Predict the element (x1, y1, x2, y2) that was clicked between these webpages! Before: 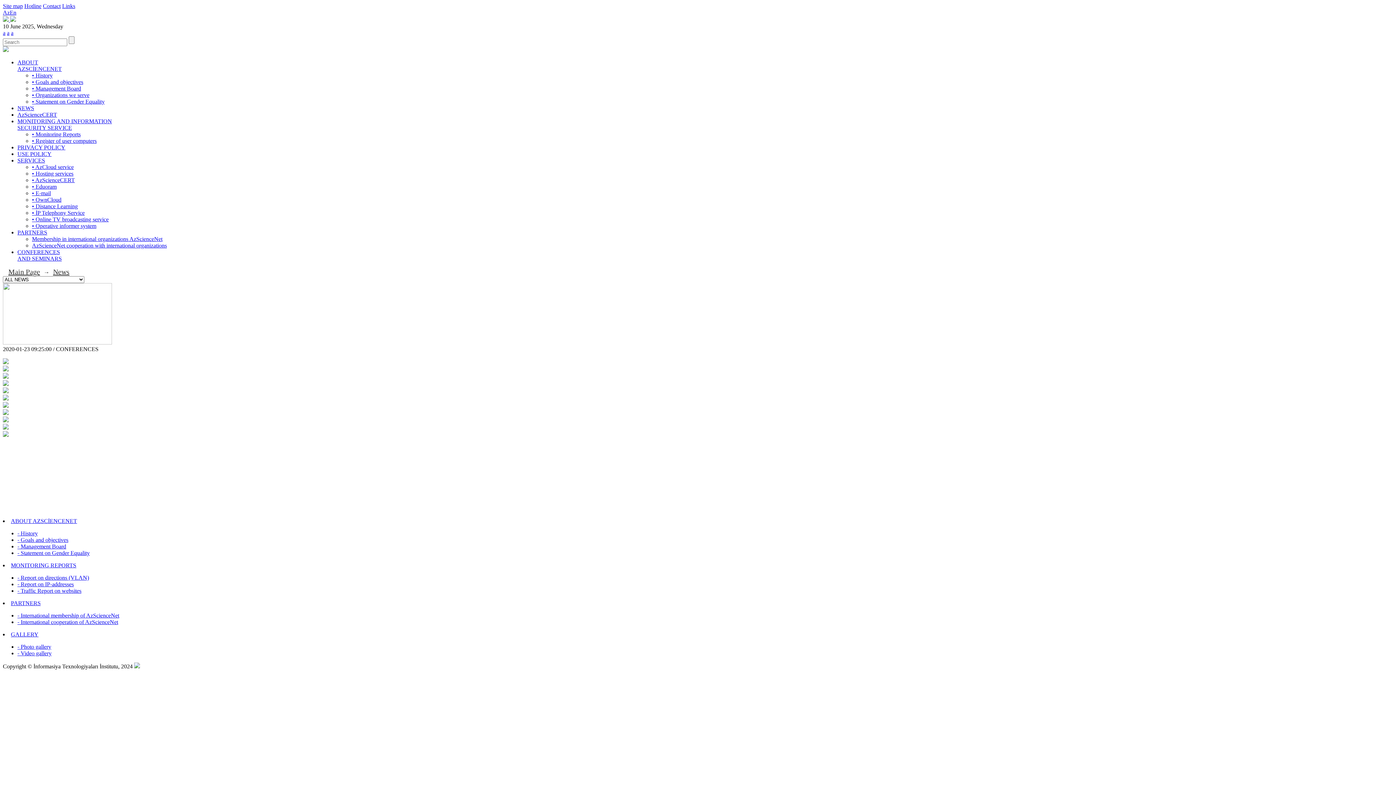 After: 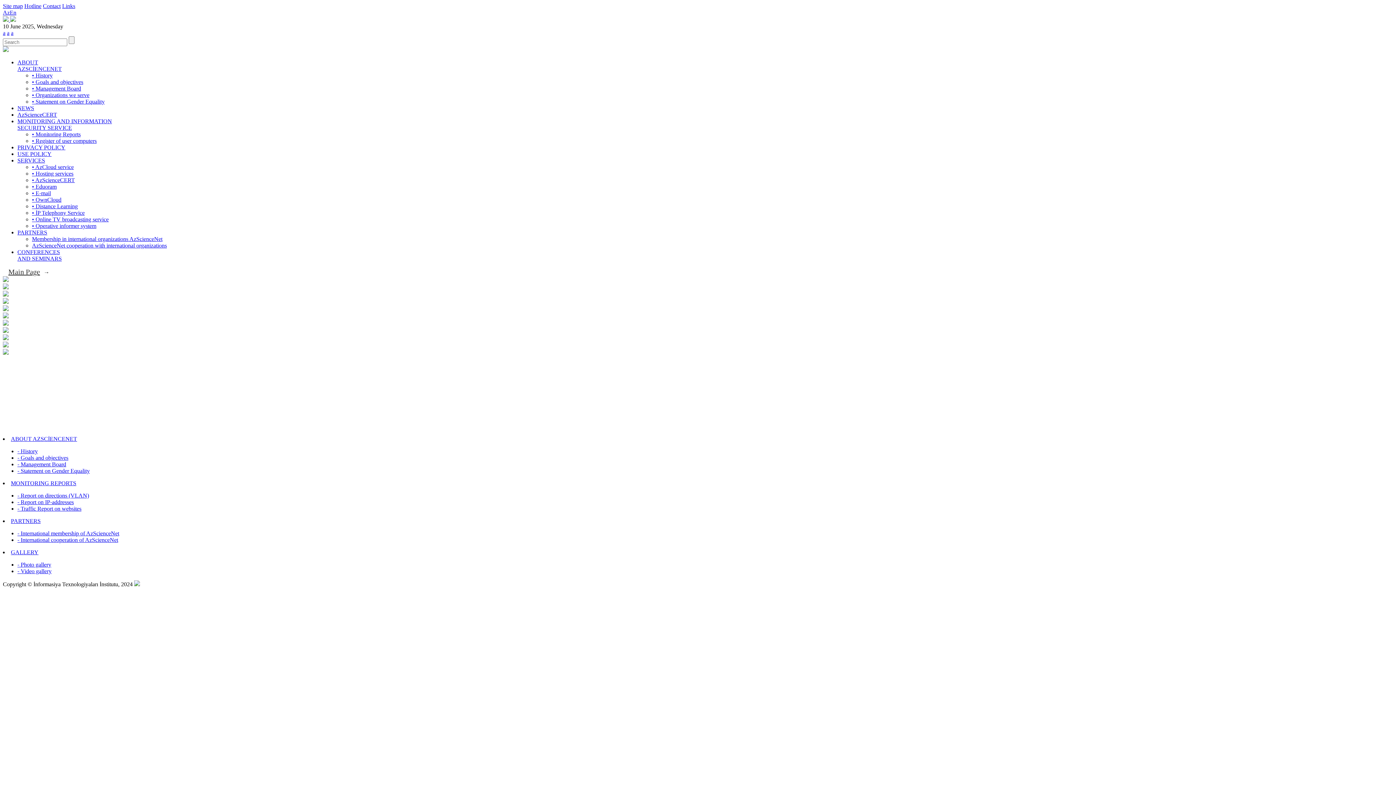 Action: label: - International cooperation of AzScienceNet bbox: (17, 619, 118, 625)